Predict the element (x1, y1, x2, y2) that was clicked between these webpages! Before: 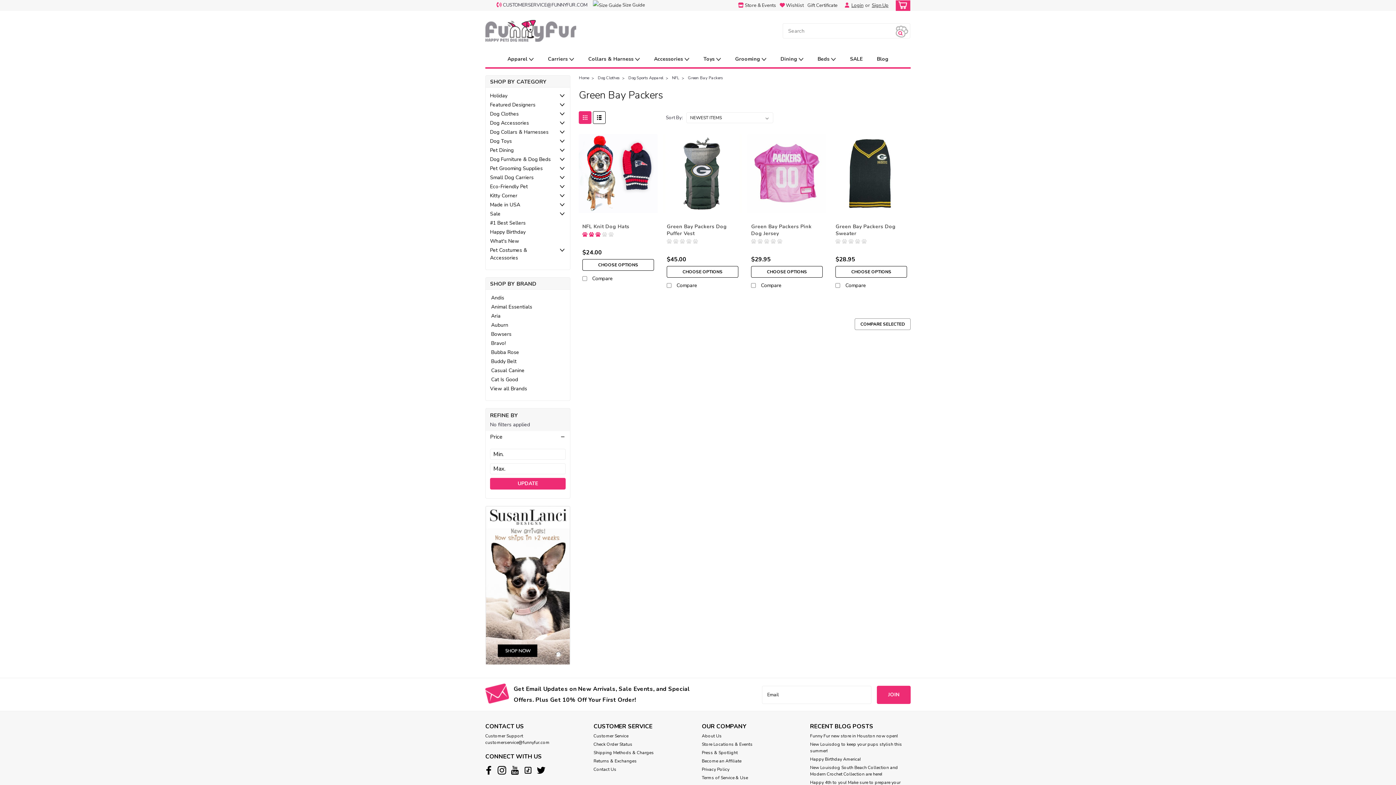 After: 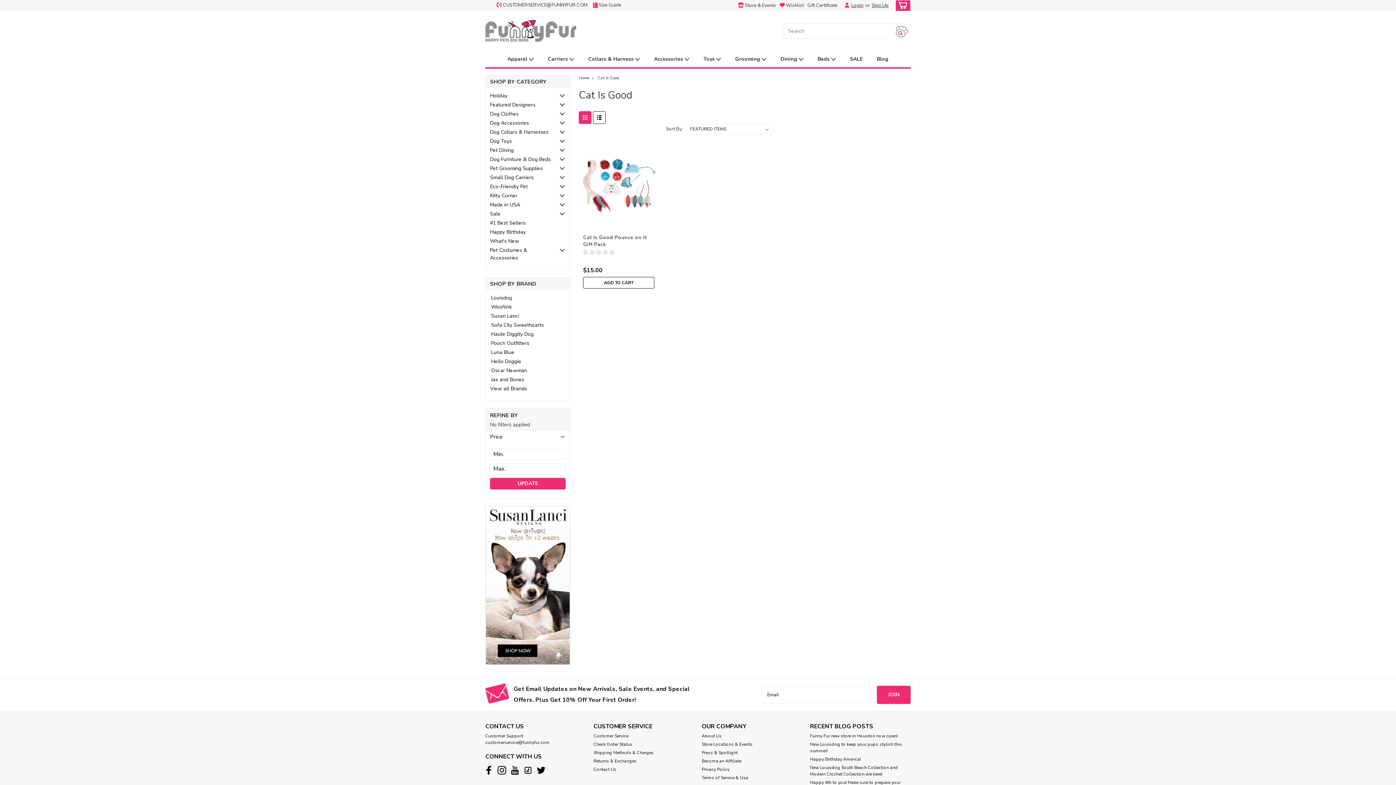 Action: bbox: (485, 375, 570, 384) label: Cat Is Good